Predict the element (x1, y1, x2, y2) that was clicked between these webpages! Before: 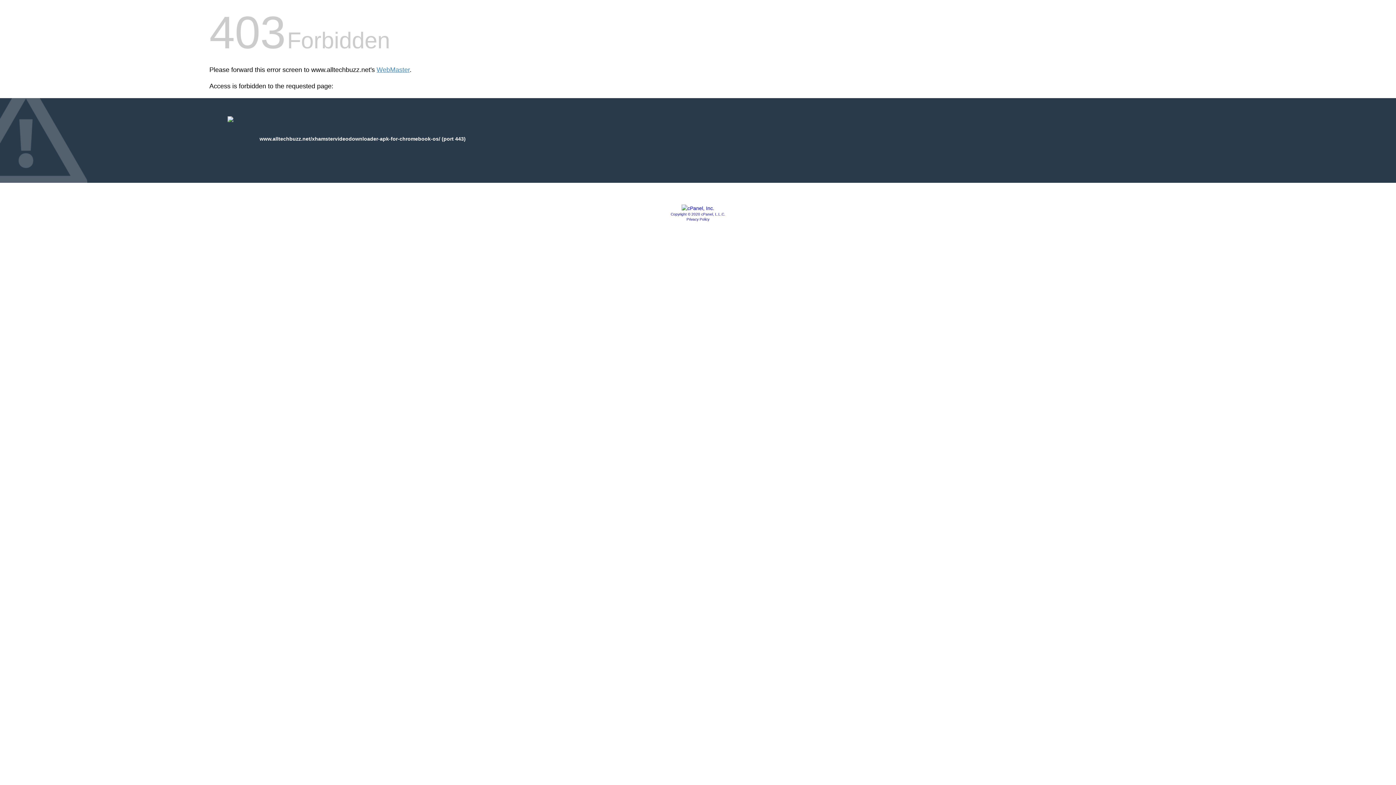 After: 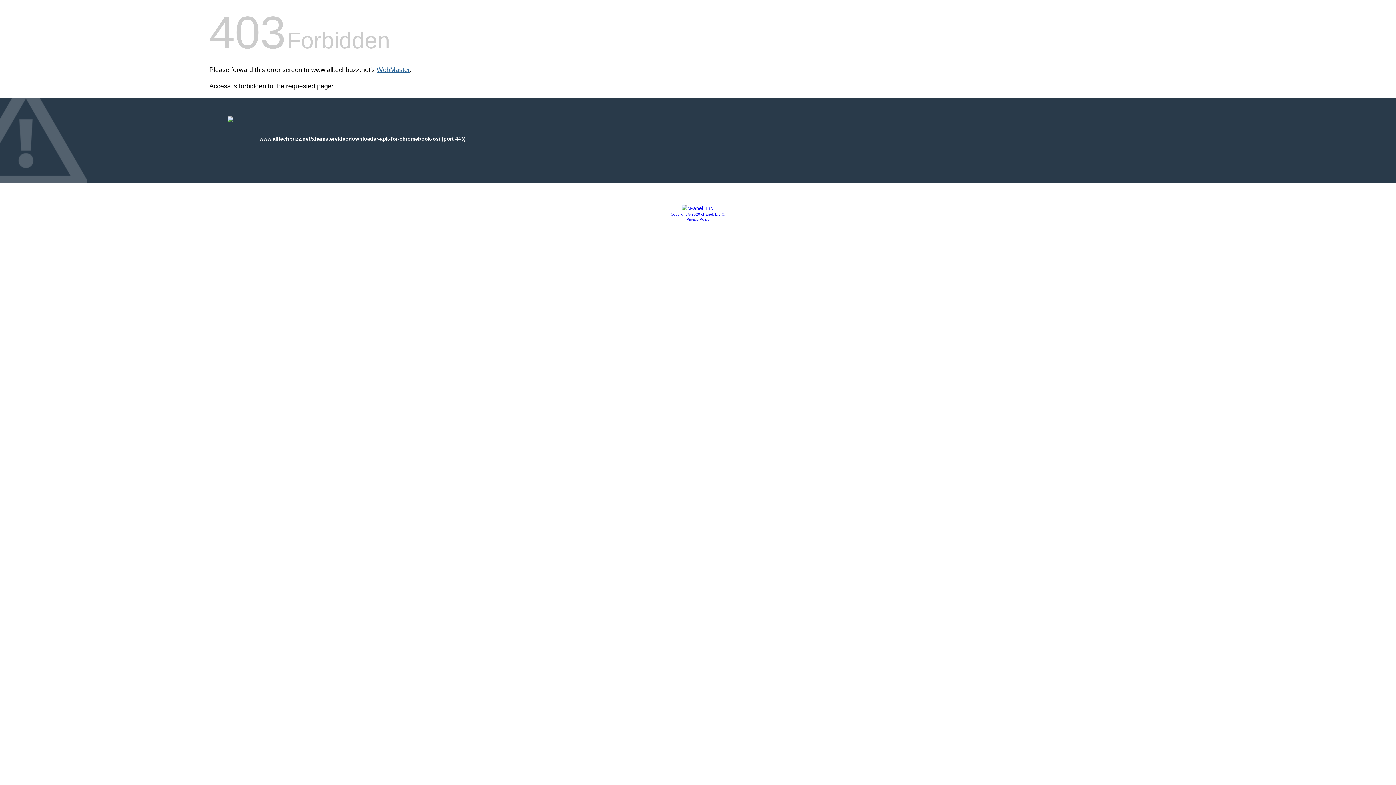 Action: label: WebMaster bbox: (376, 66, 409, 73)